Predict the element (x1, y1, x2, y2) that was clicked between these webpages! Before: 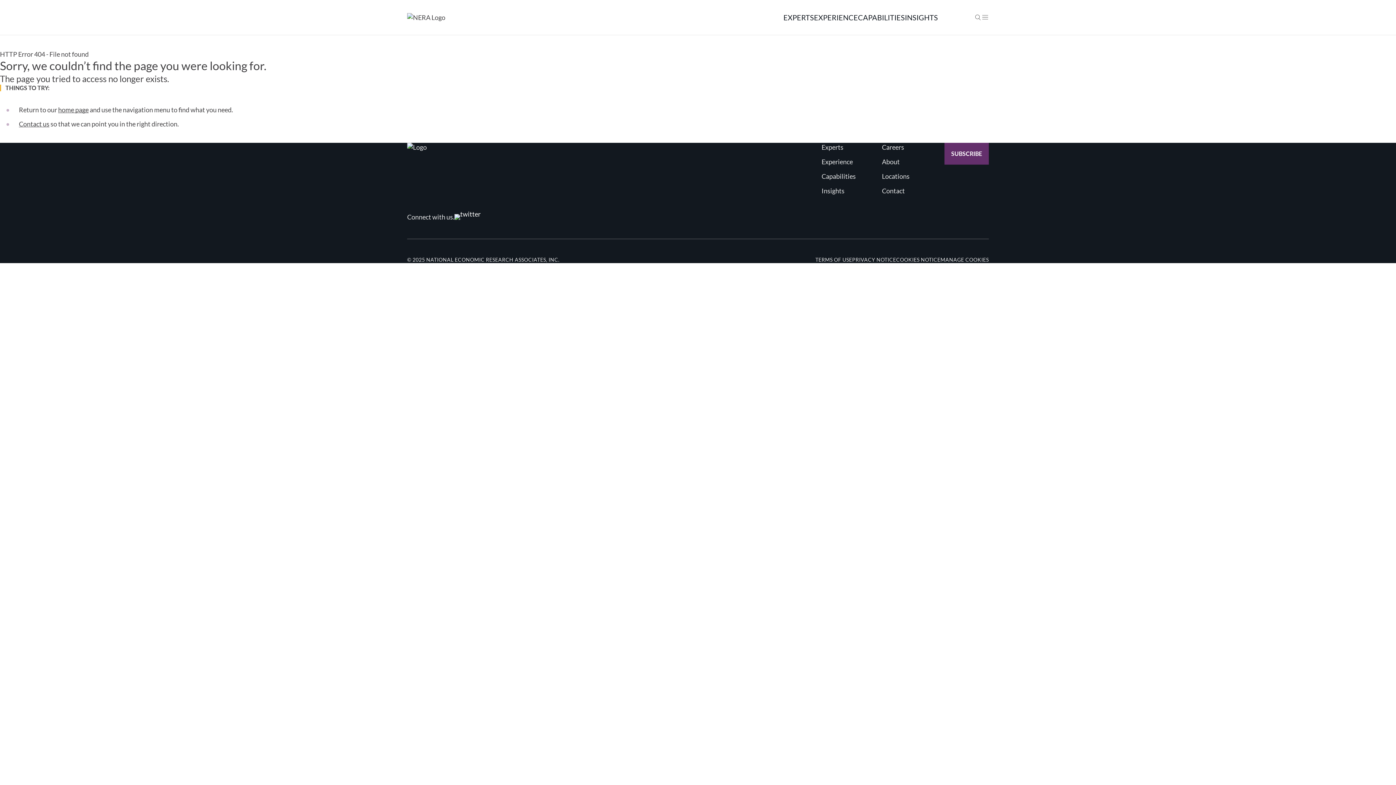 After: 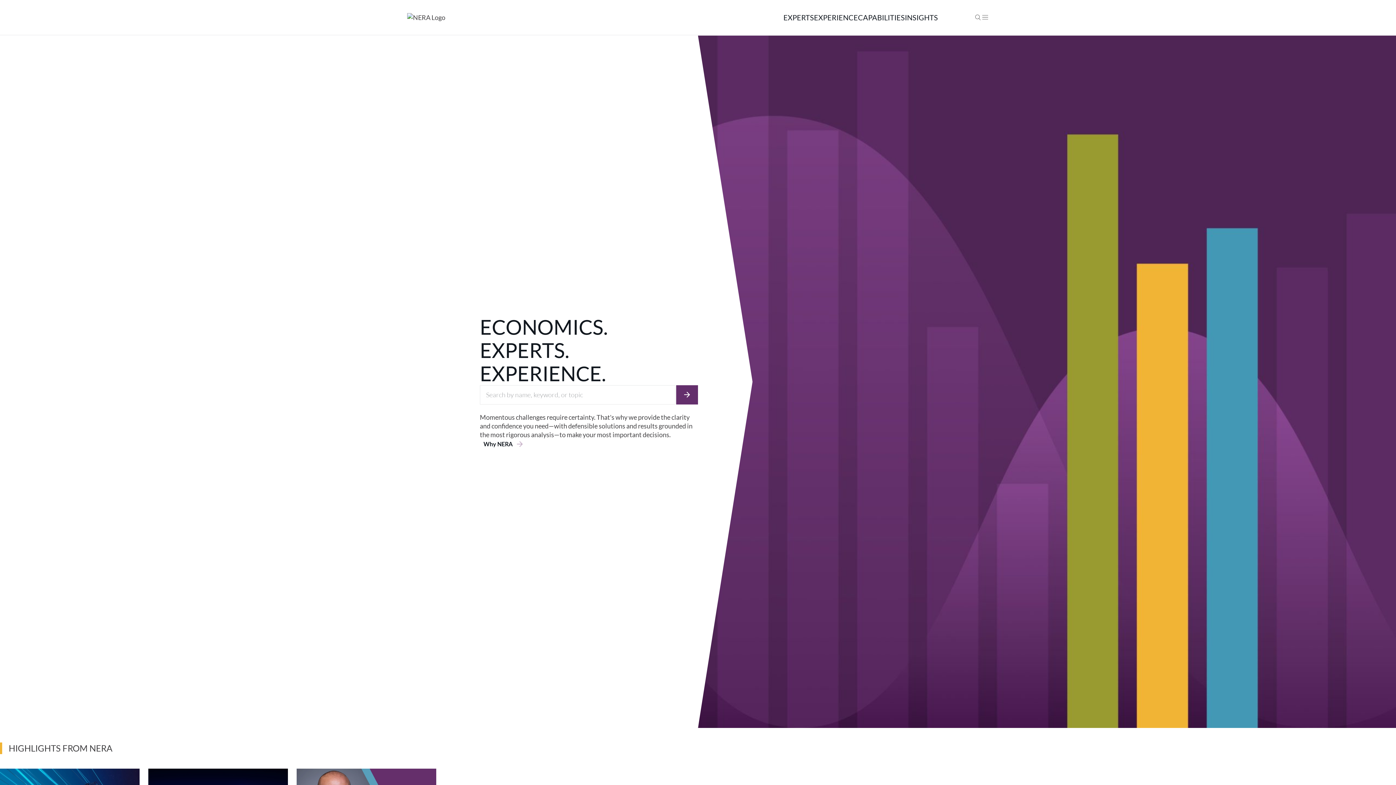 Action: bbox: (407, 13, 445, 21)